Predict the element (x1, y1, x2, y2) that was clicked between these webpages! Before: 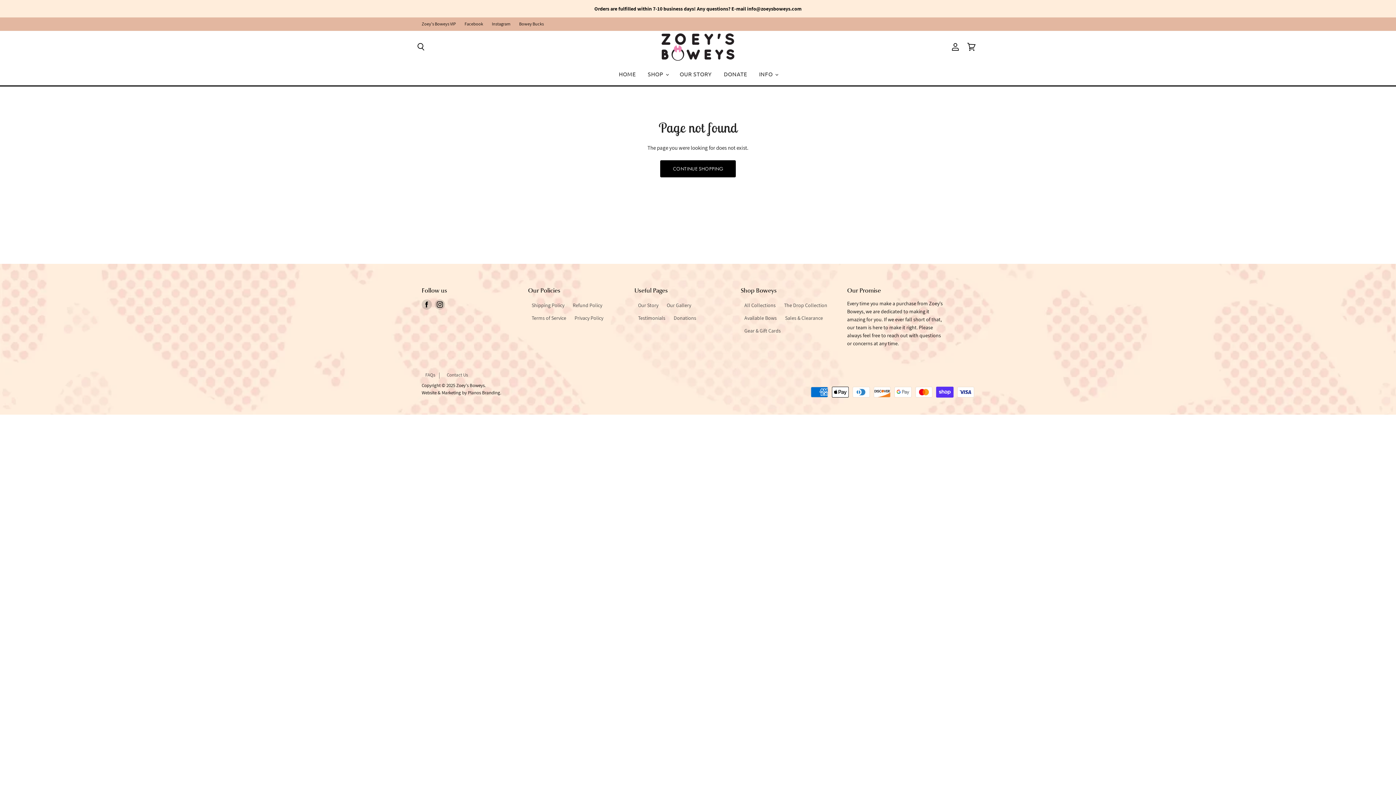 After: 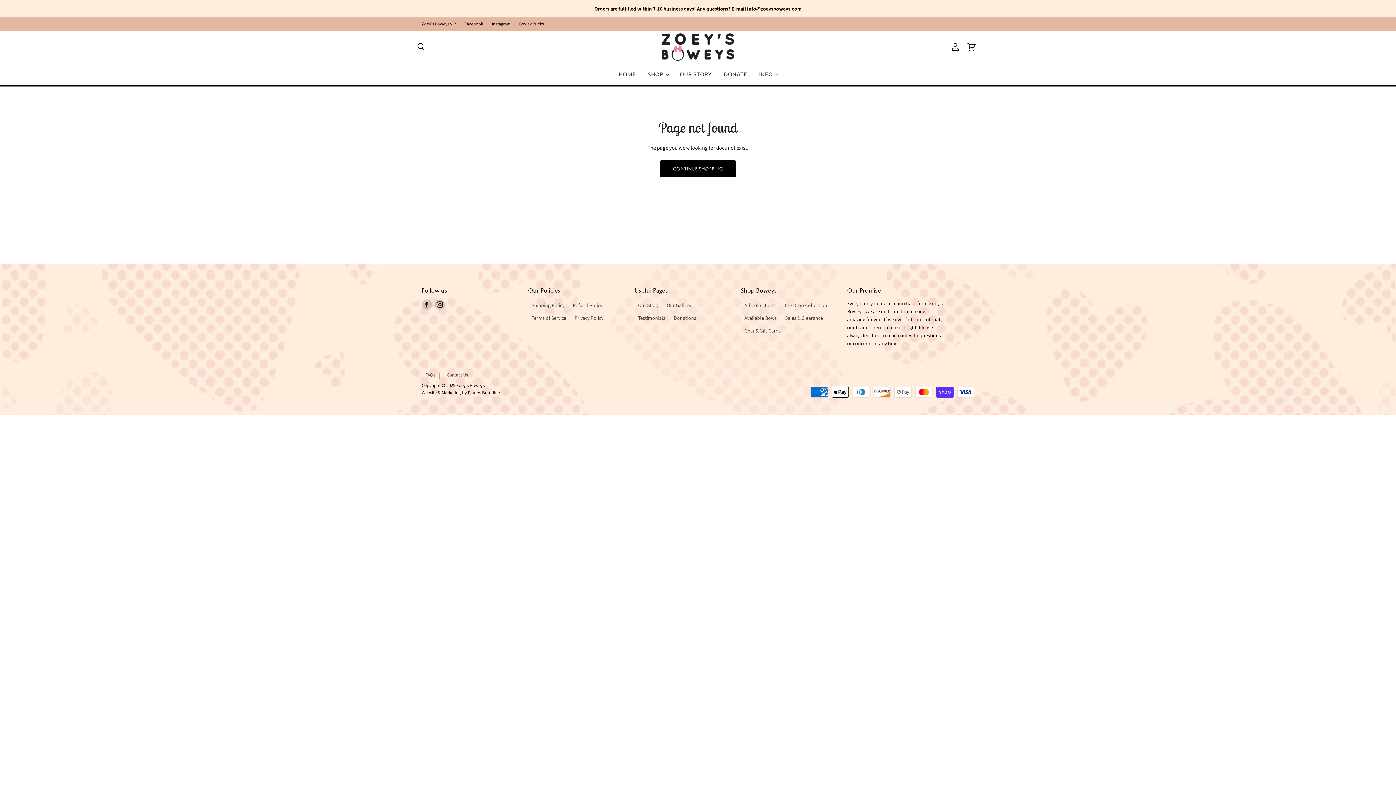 Action: bbox: (433, 298, 446, 311) label: Find us on Instagram